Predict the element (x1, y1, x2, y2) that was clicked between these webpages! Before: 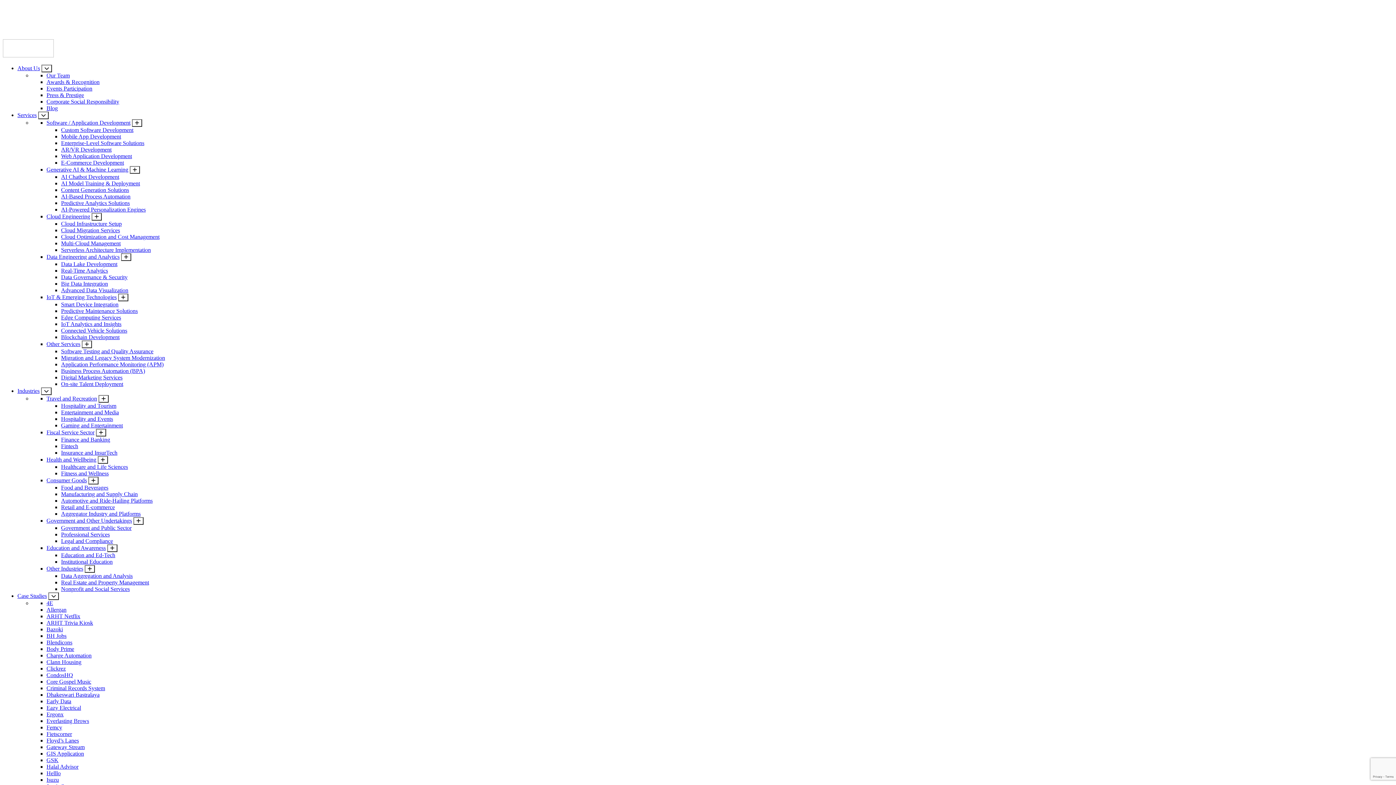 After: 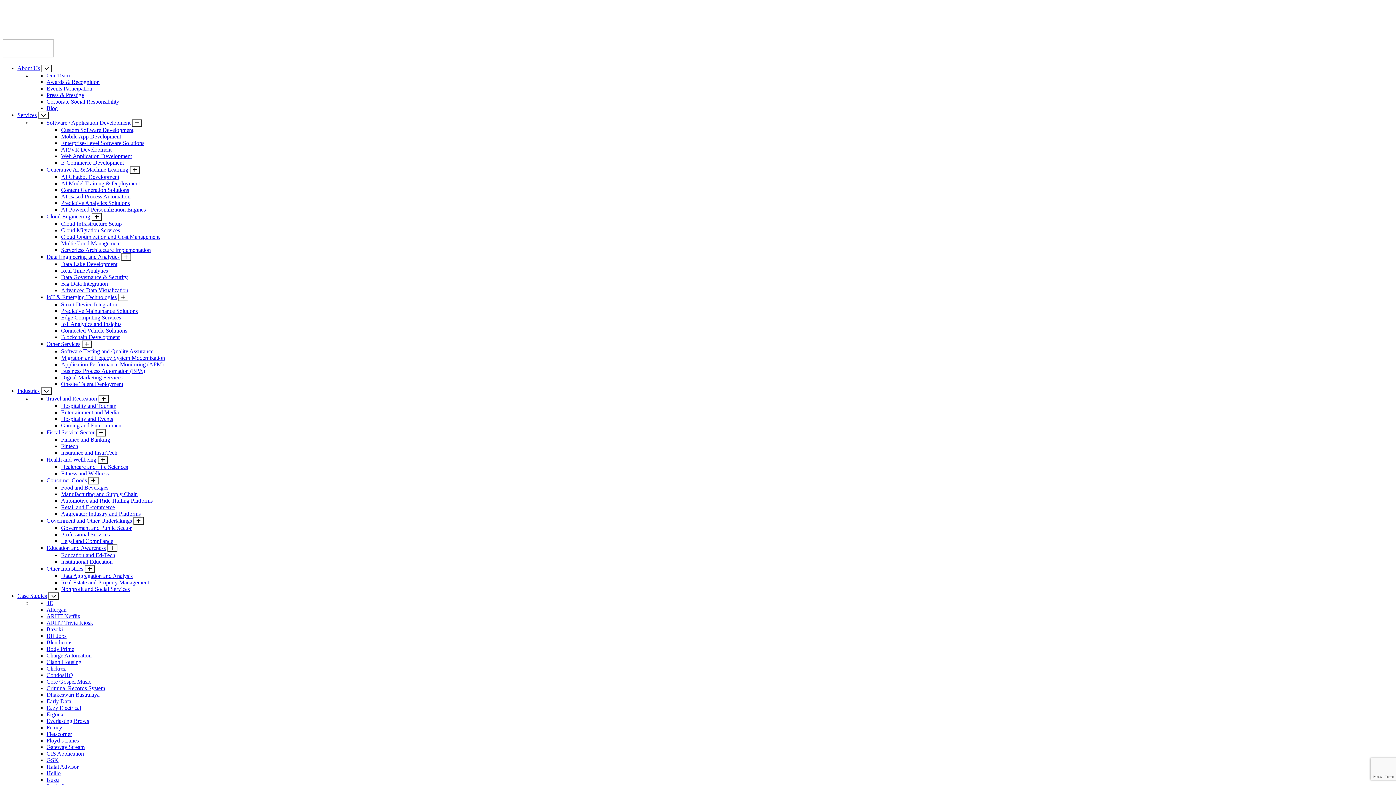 Action: label: Finance and Banking bbox: (61, 436, 110, 442)